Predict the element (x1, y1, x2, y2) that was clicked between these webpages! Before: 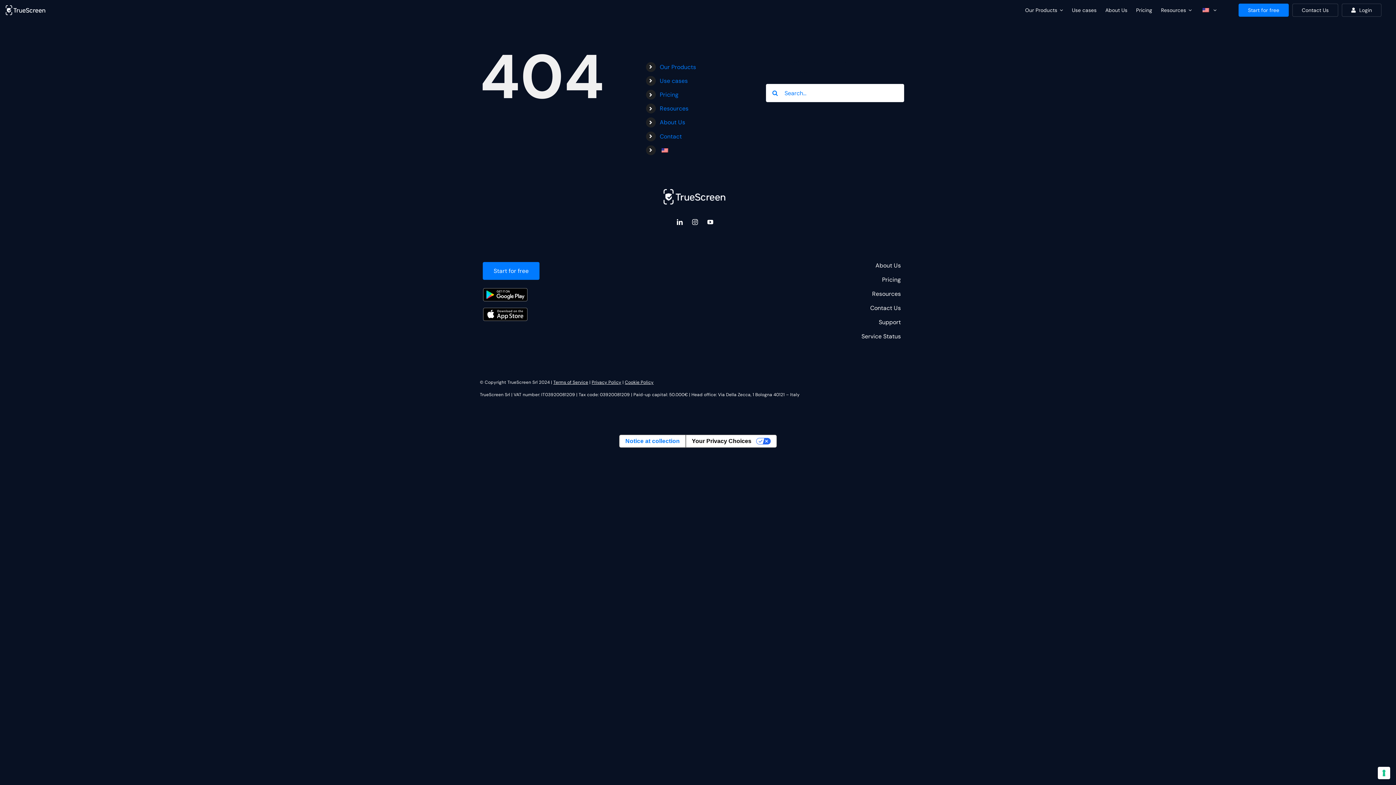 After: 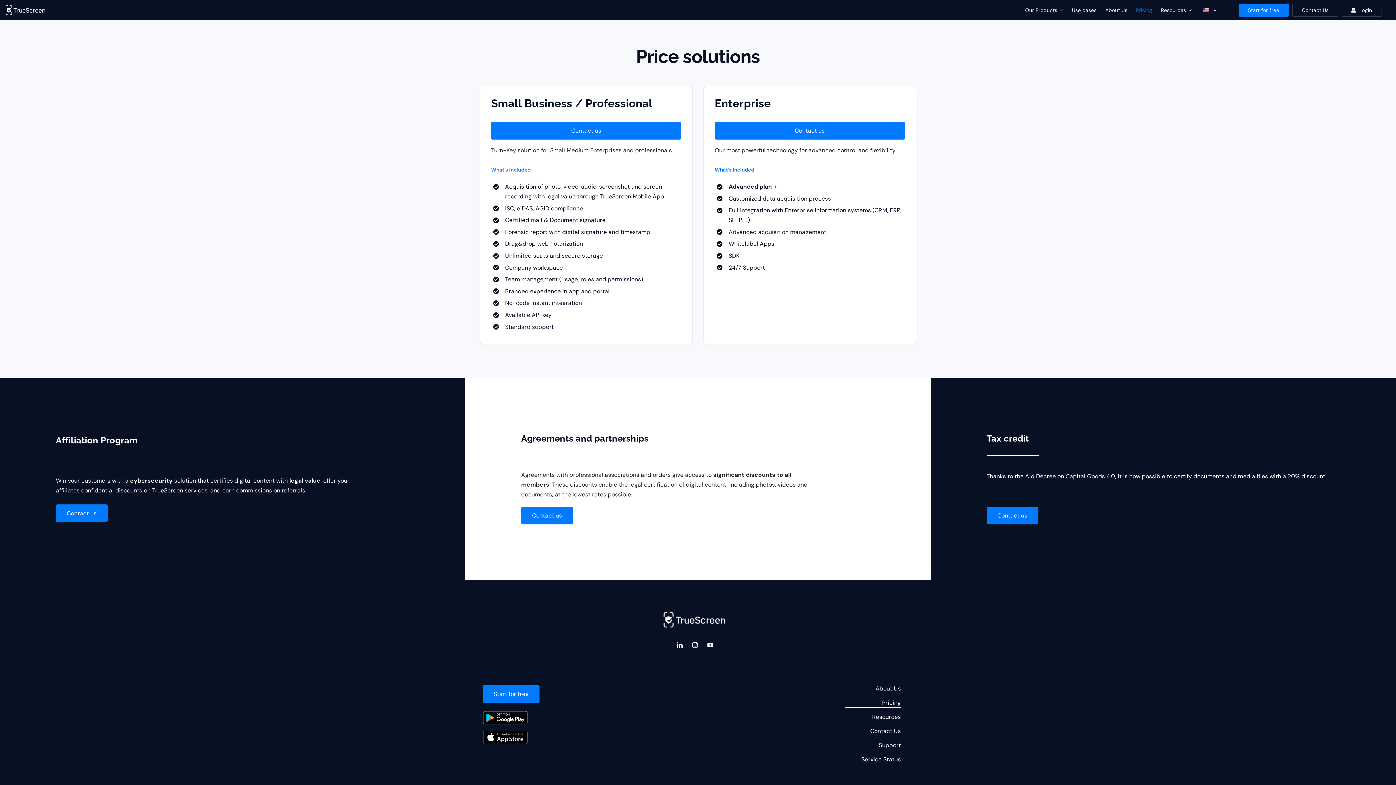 Action: bbox: (845, 276, 901, 283) label: Pricing